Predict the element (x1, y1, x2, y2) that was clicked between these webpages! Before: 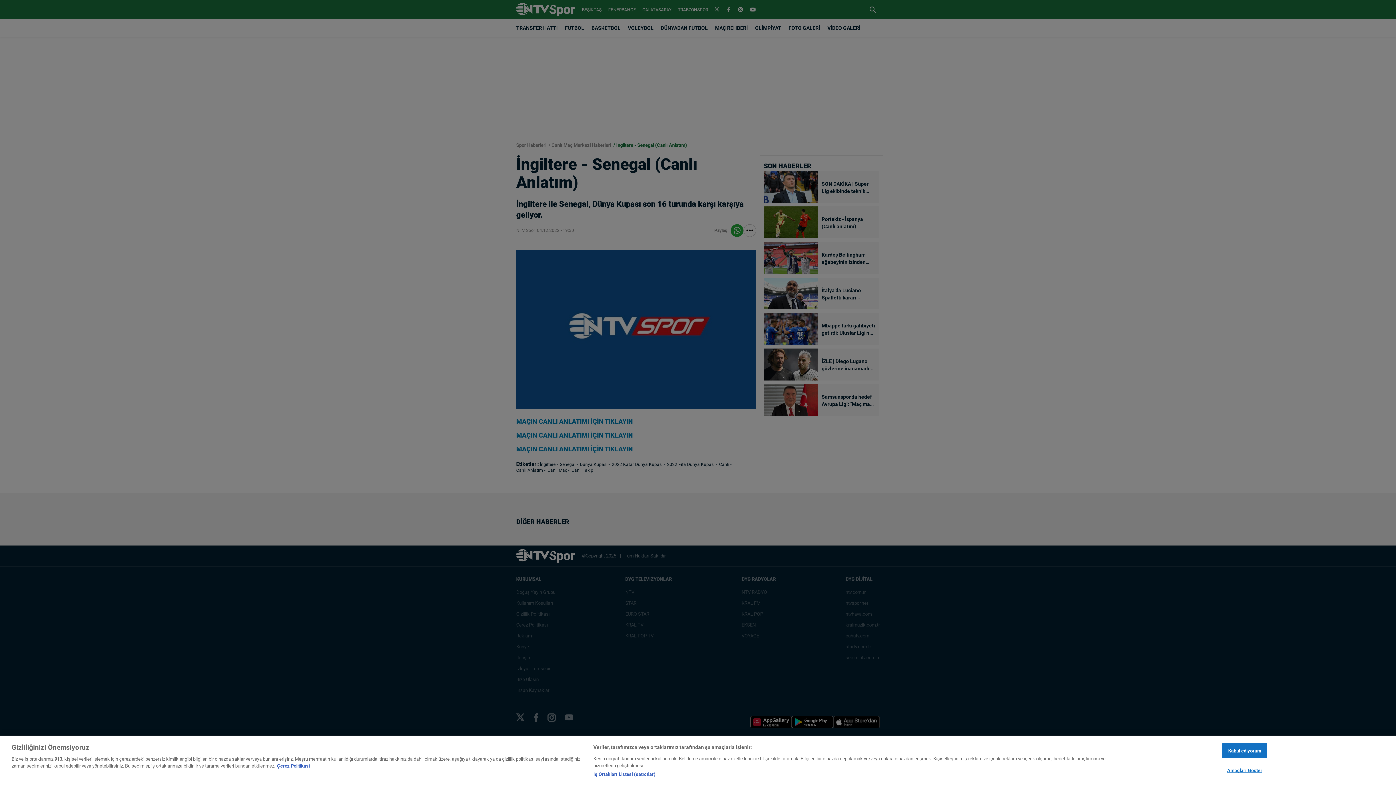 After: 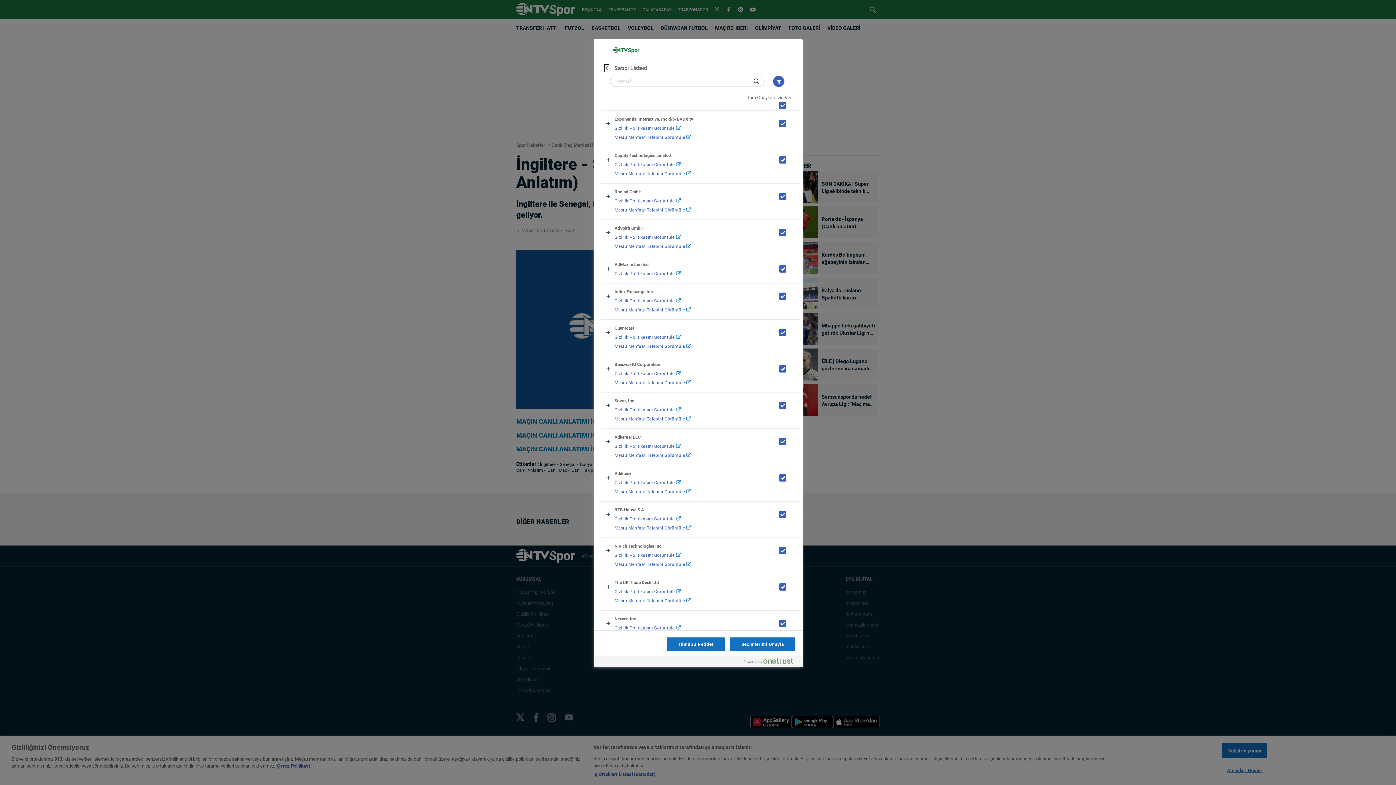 Action: bbox: (593, 771, 655, 778) label: İş Ortakları Listesi (satıcılar)